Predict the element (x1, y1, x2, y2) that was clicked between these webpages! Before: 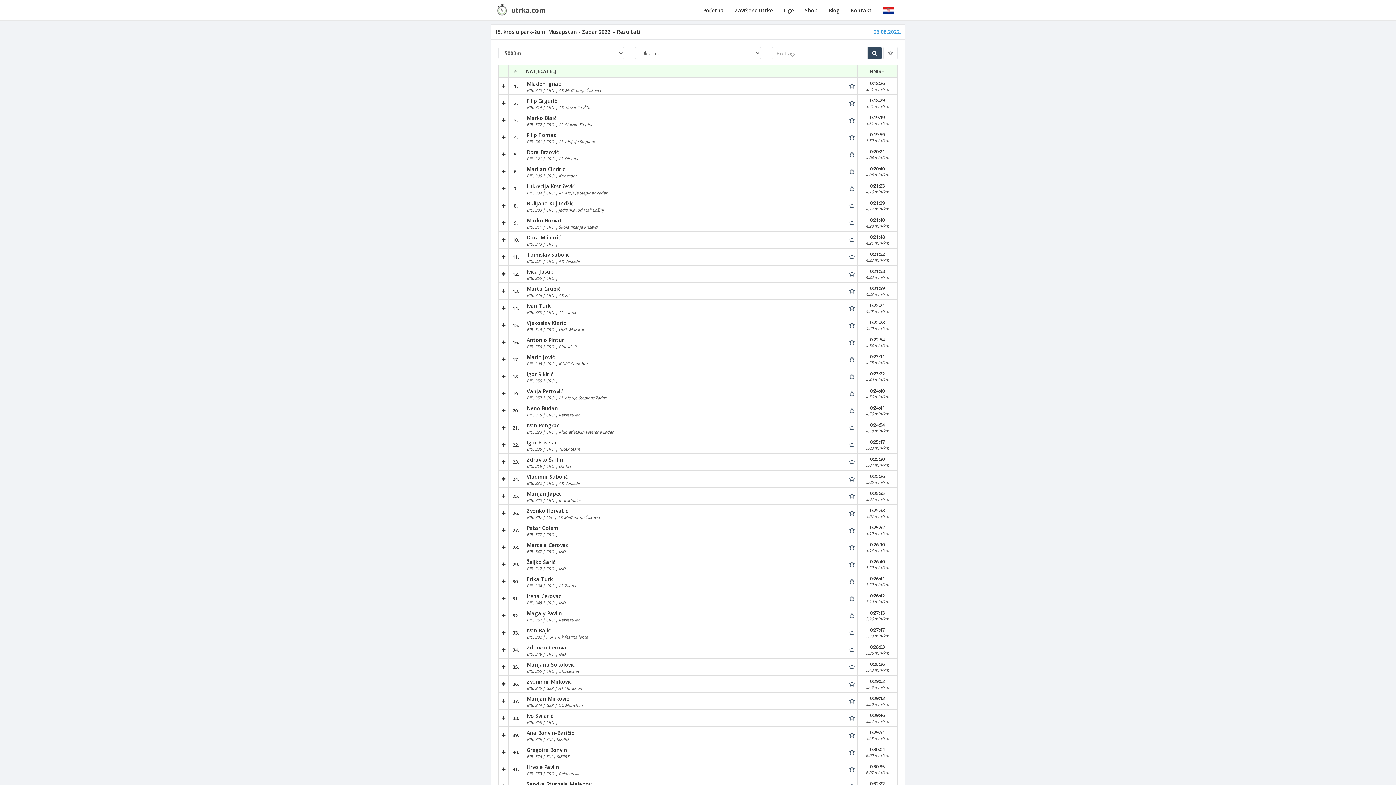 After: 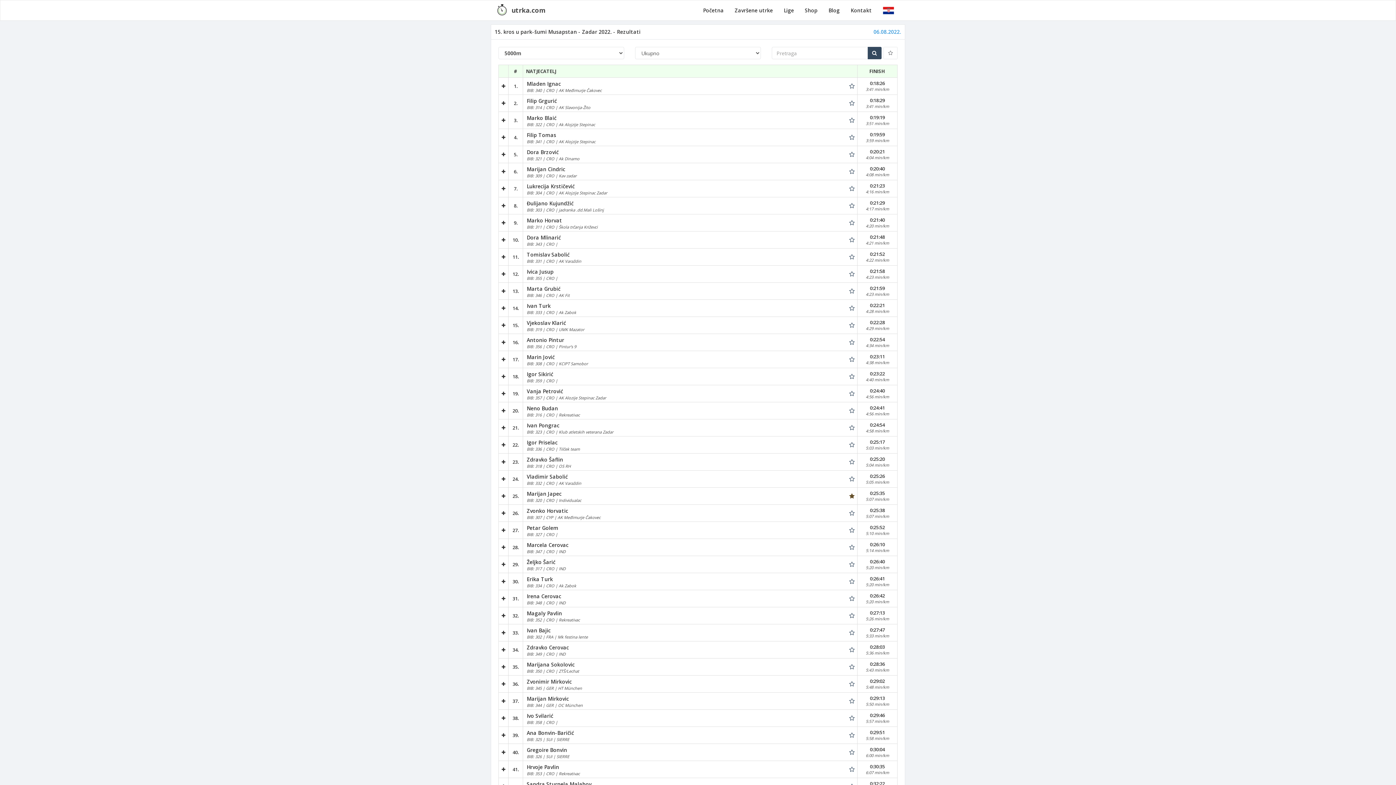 Action: bbox: (849, 492, 854, 500)